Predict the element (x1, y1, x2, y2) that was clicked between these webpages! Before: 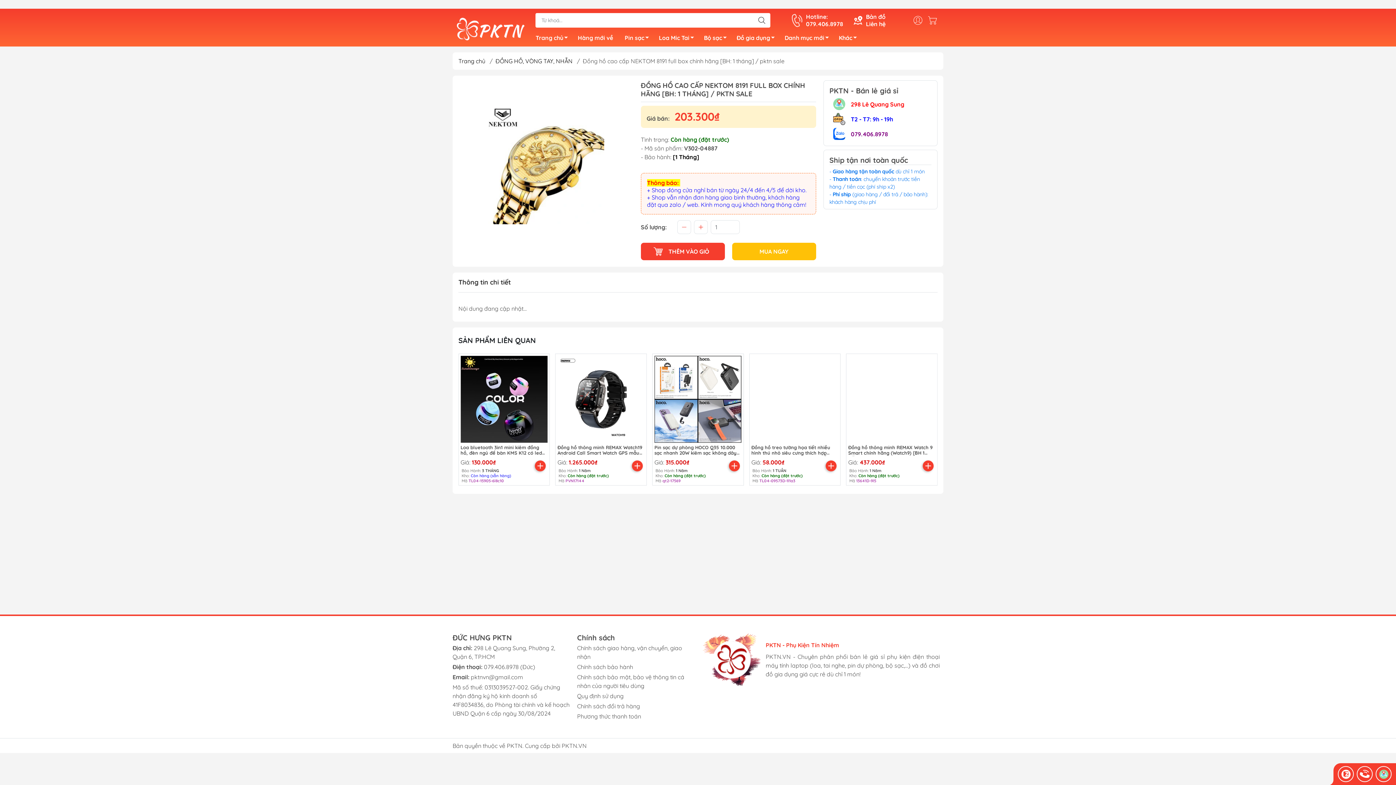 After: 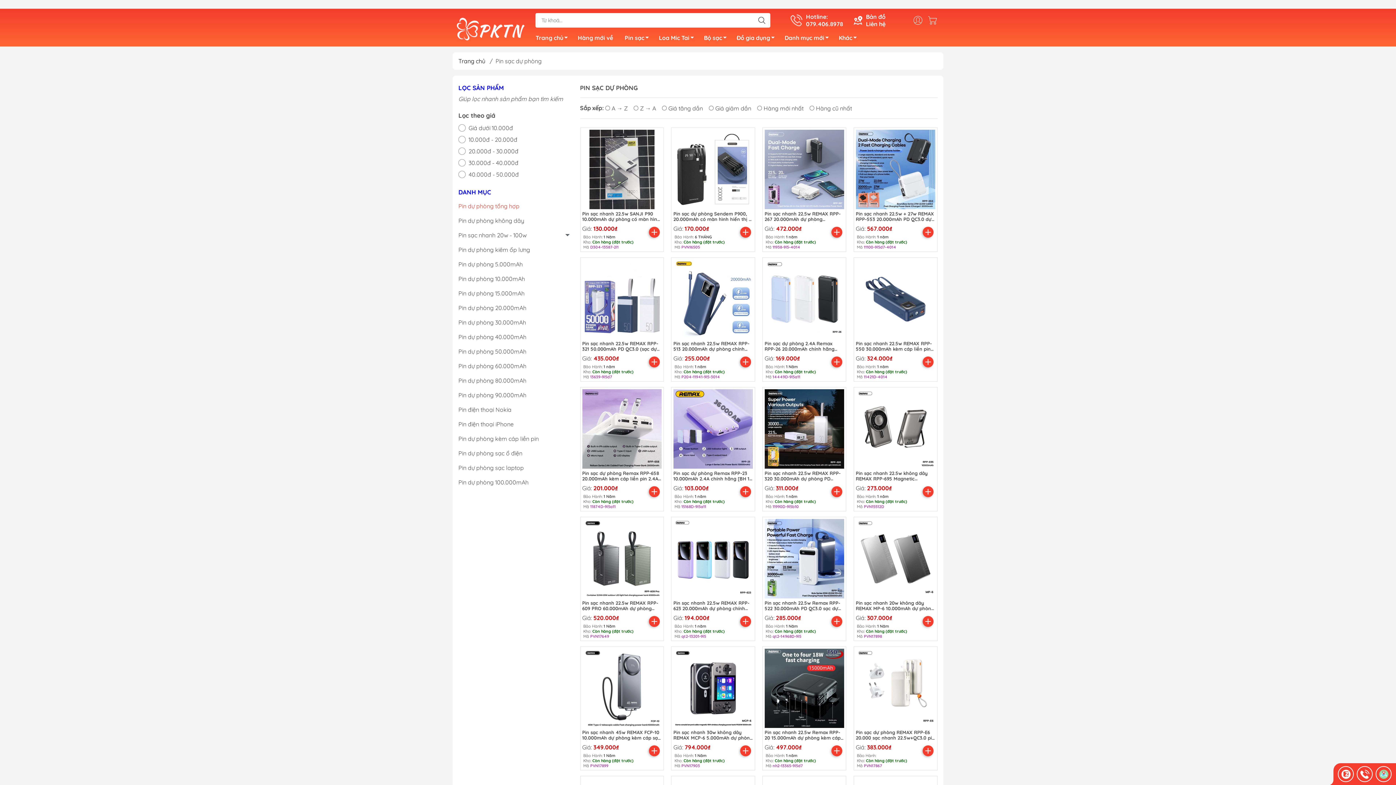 Action: bbox: (619, 32, 653, 43) label: Pin sạc